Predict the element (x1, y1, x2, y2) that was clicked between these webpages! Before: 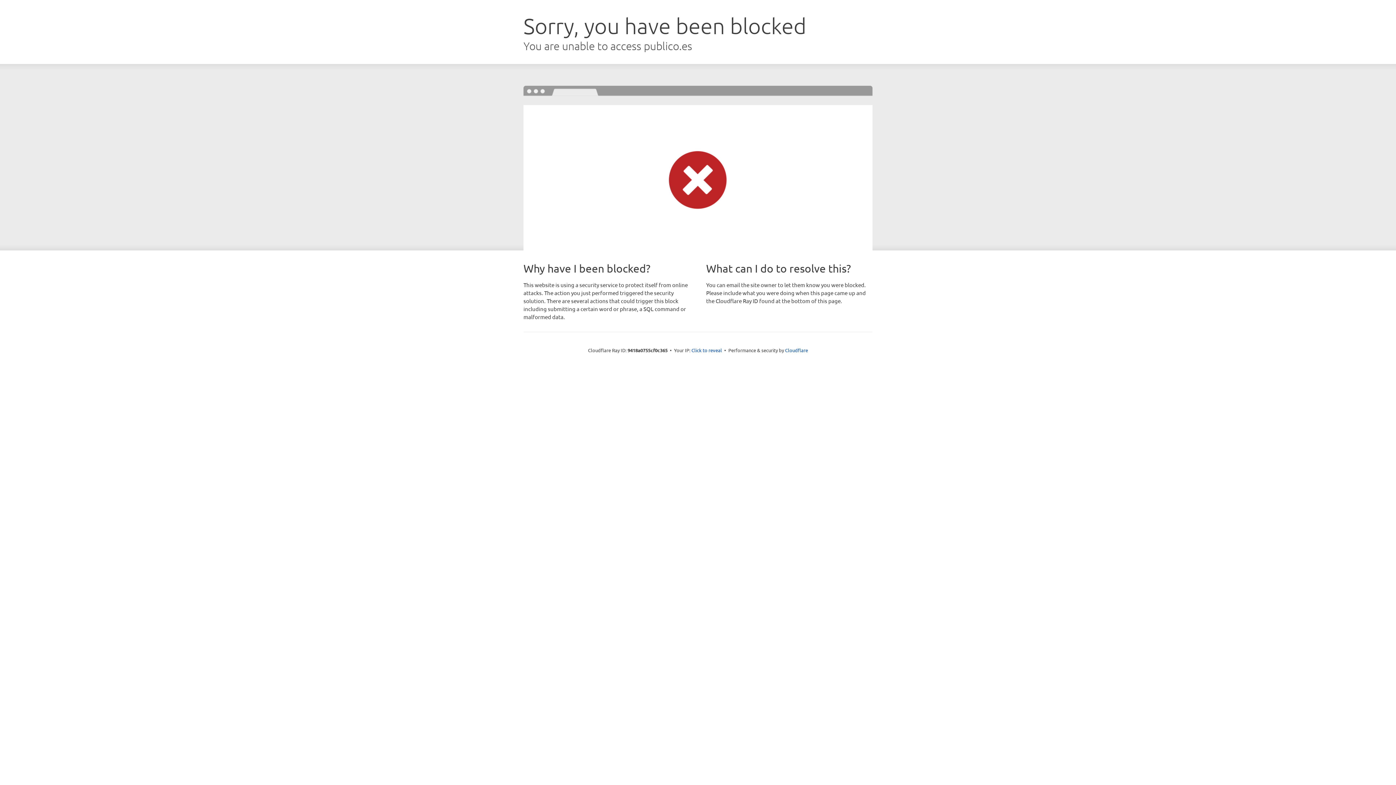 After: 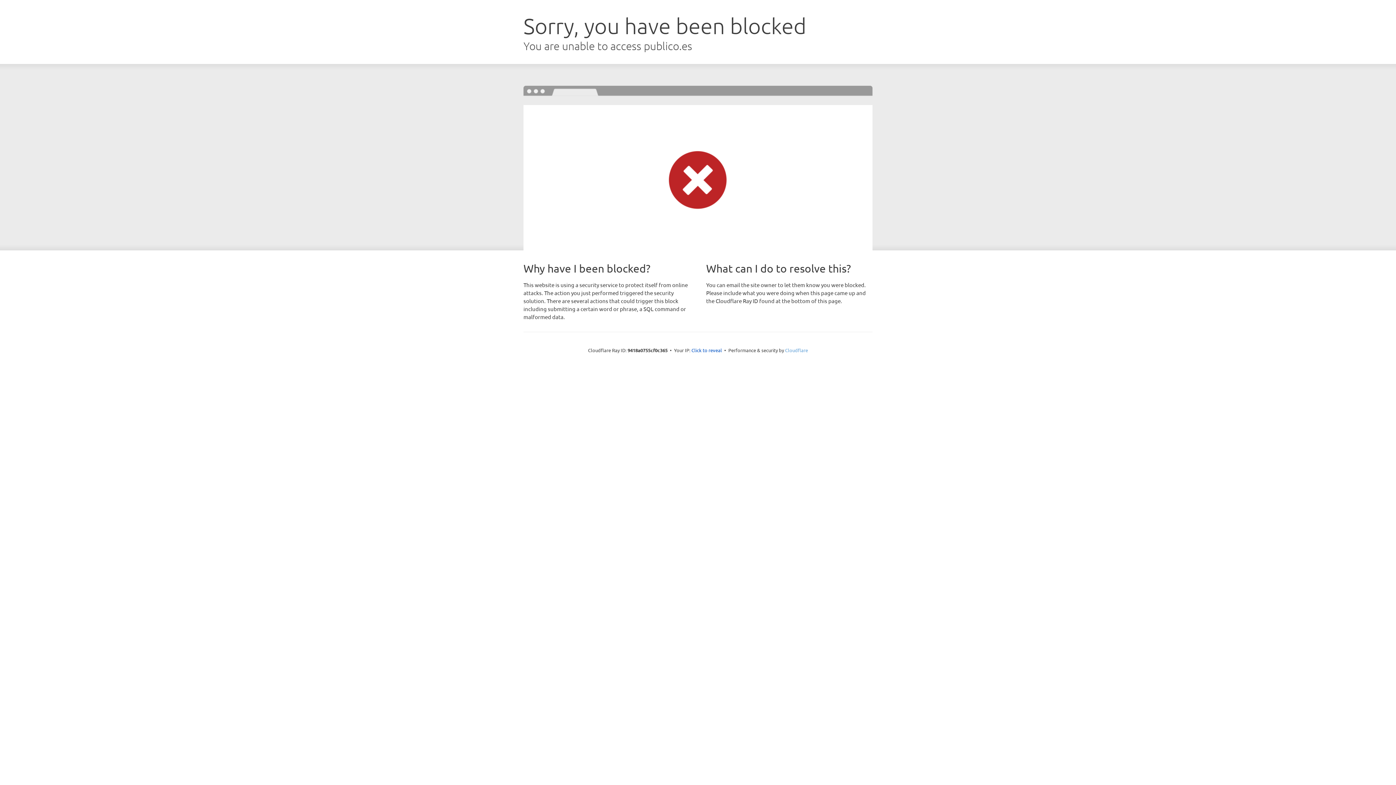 Action: label: Cloudflare bbox: (785, 347, 808, 353)